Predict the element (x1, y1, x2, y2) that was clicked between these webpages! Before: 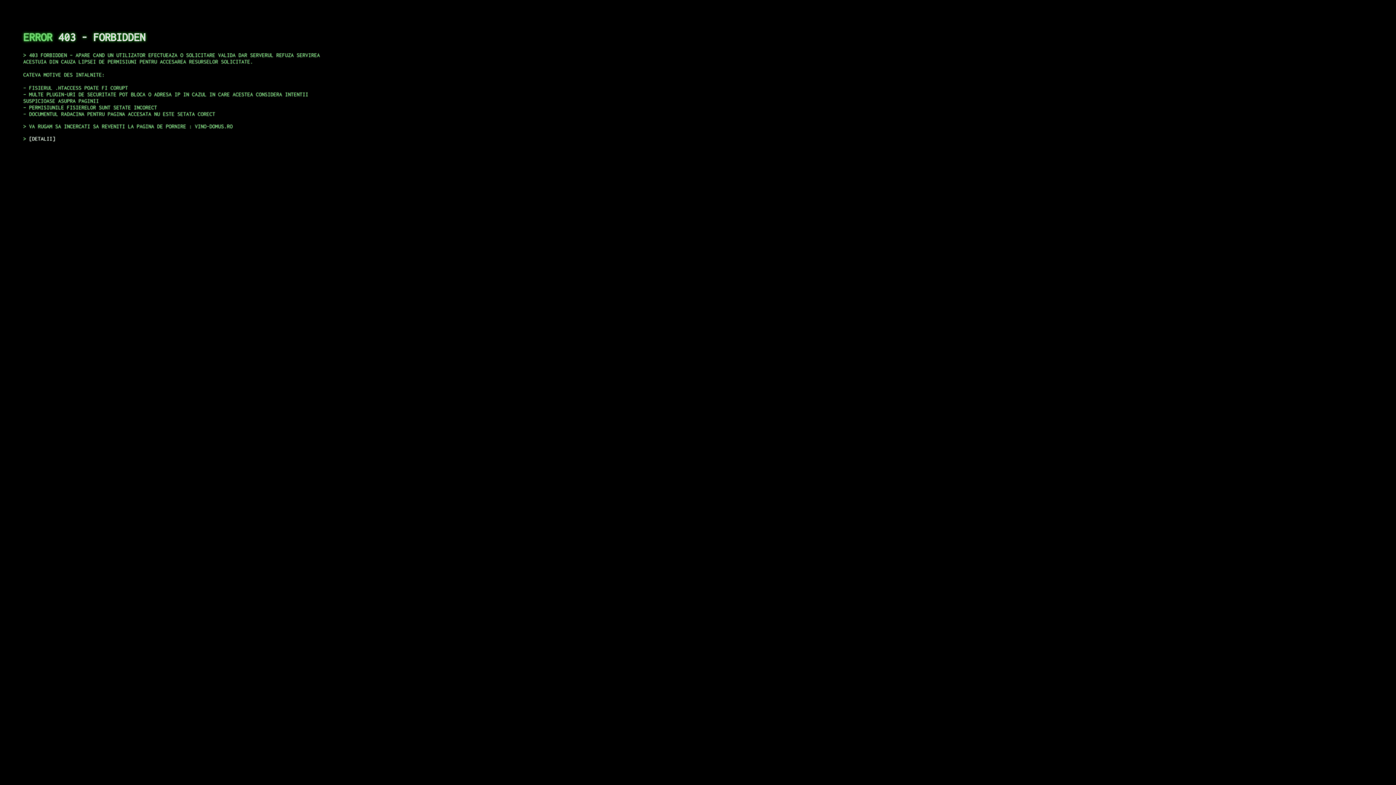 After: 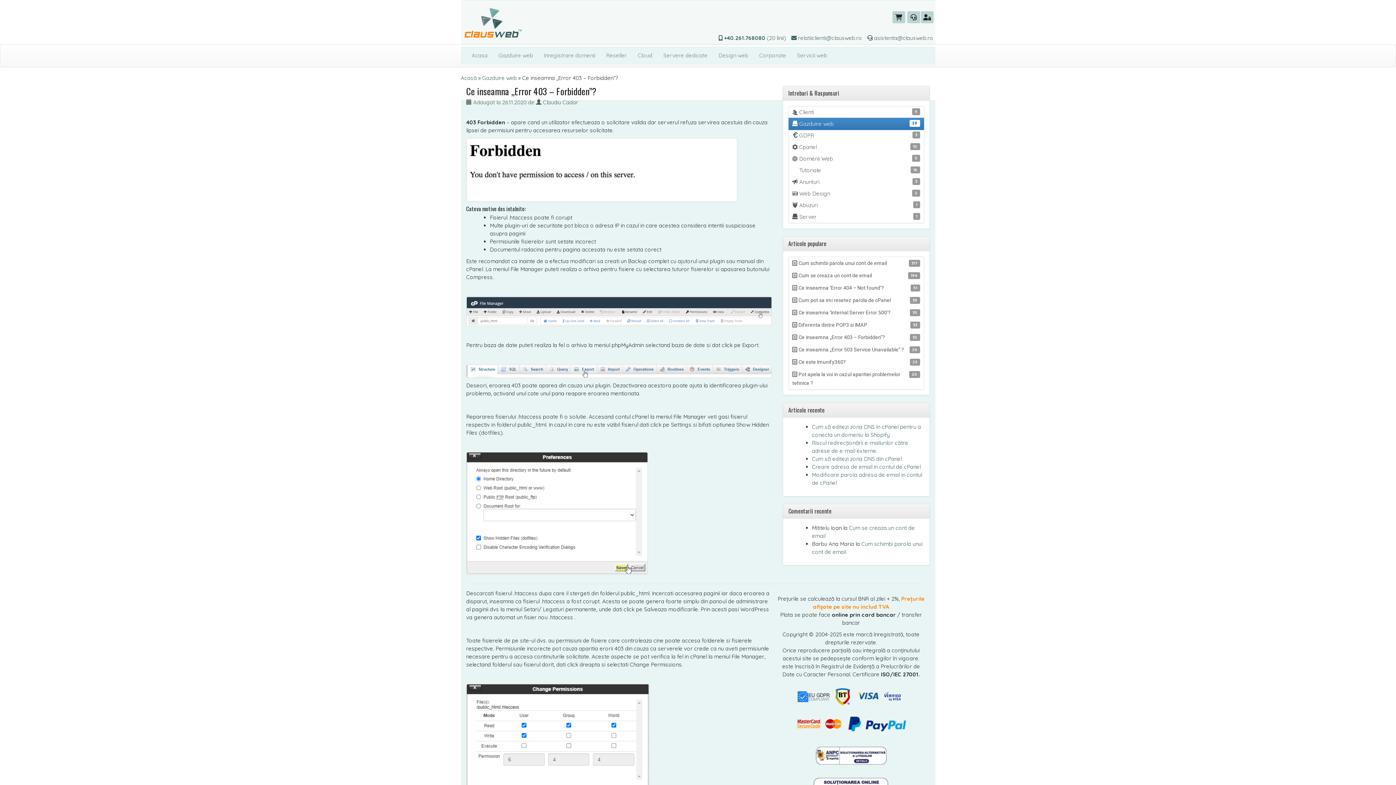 Action: bbox: (29, 135, 55, 141) label: DETALII